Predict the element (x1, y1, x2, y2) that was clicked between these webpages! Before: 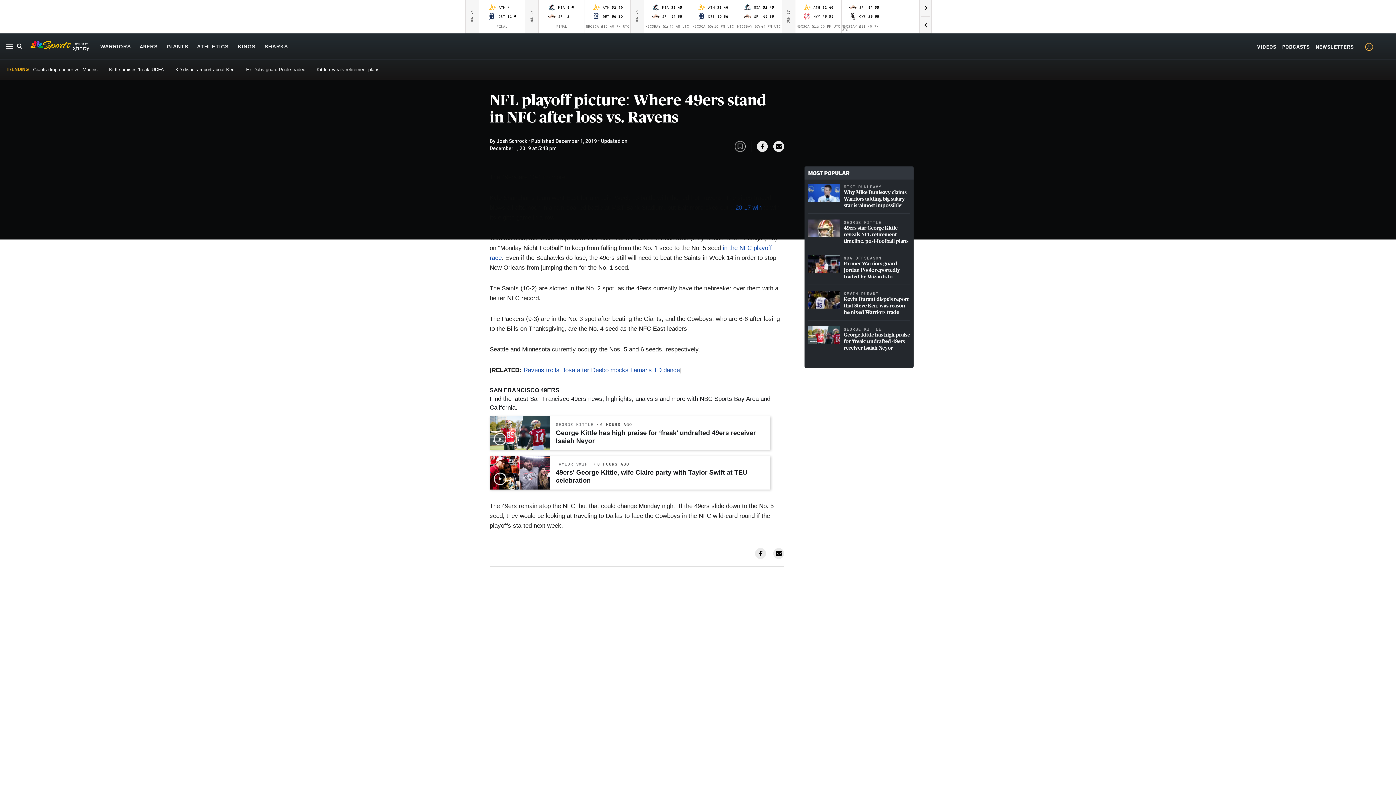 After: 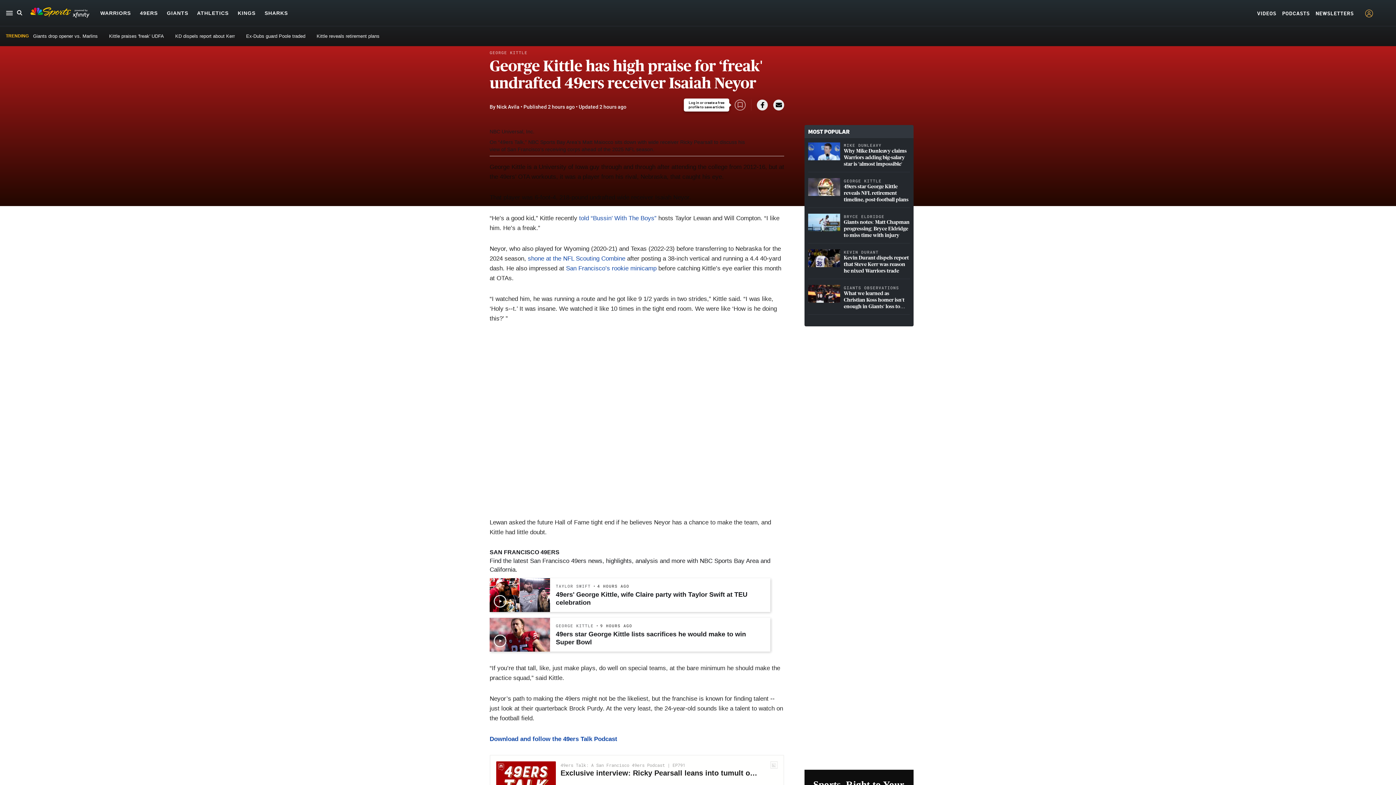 Action: label: George Kittle has high praise for ‘freak' undrafted 49ers receiver Isaiah Neyor bbox: (556, 428, 763, 444)